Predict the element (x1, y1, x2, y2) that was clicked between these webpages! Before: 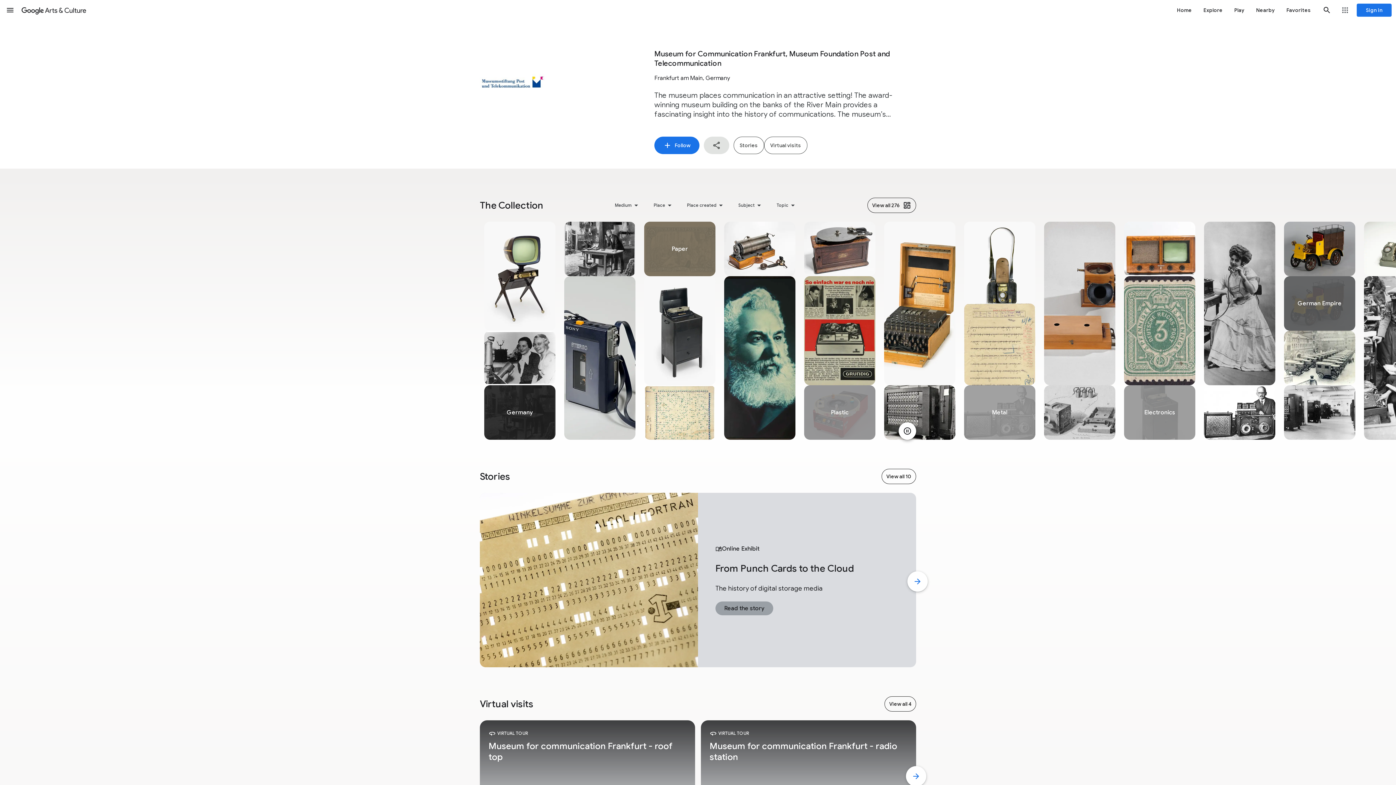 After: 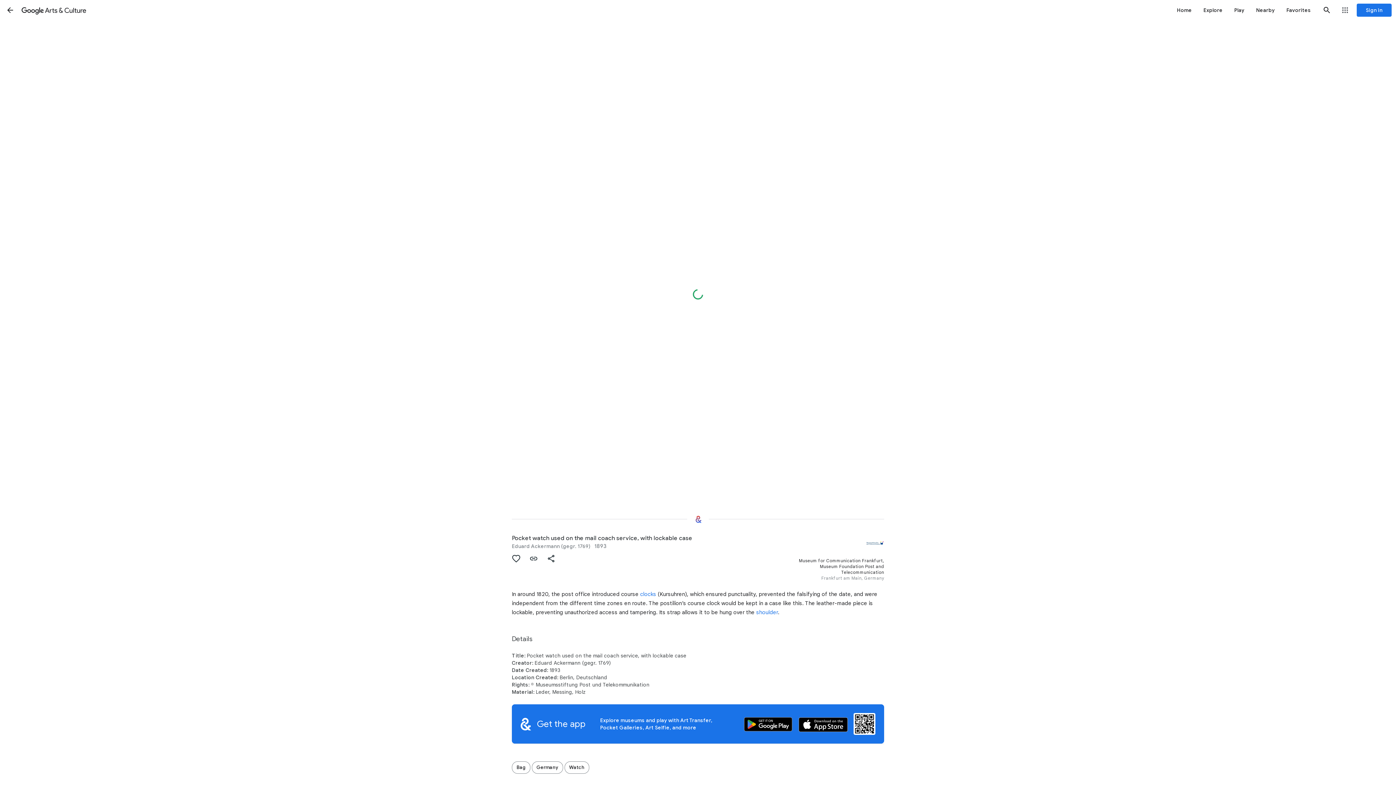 Action: bbox: (964, 221, 1035, 303)